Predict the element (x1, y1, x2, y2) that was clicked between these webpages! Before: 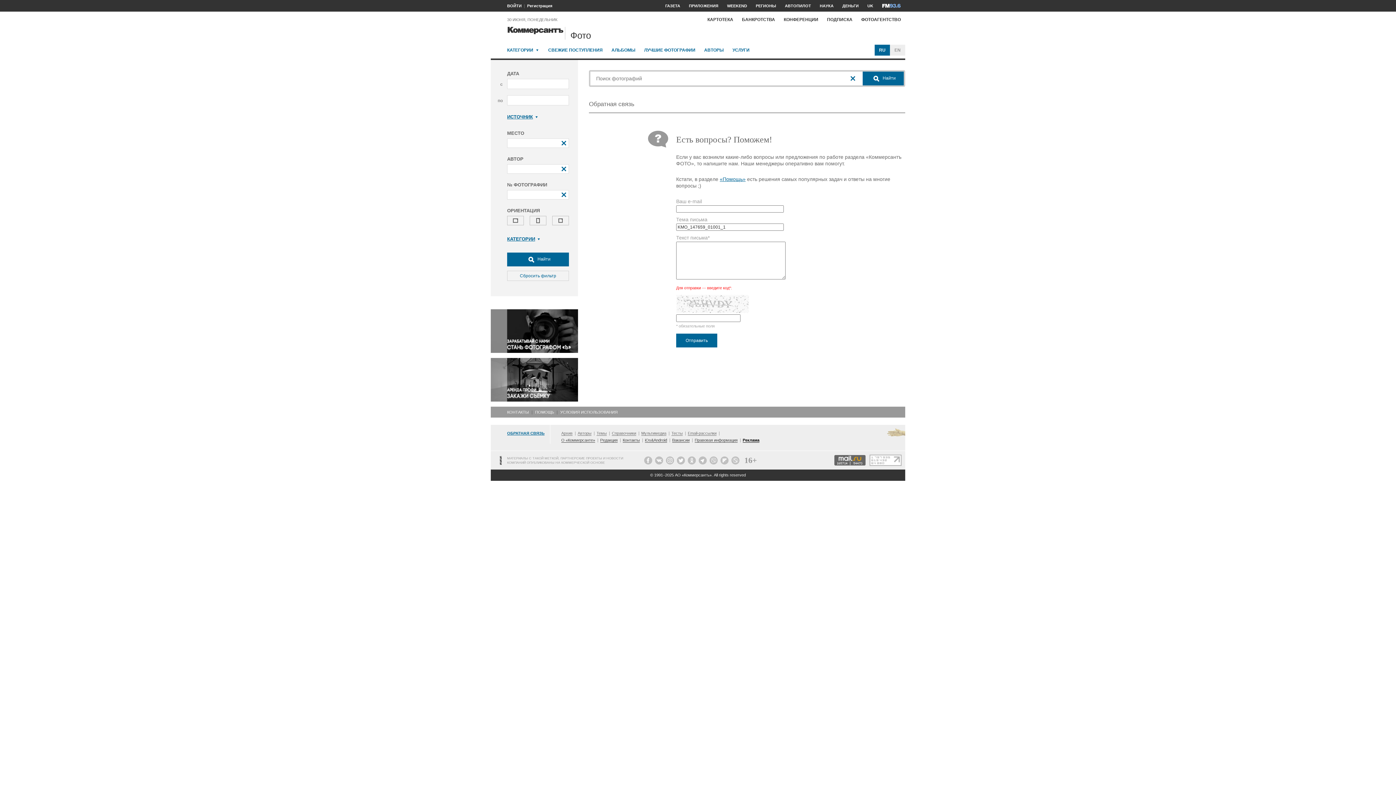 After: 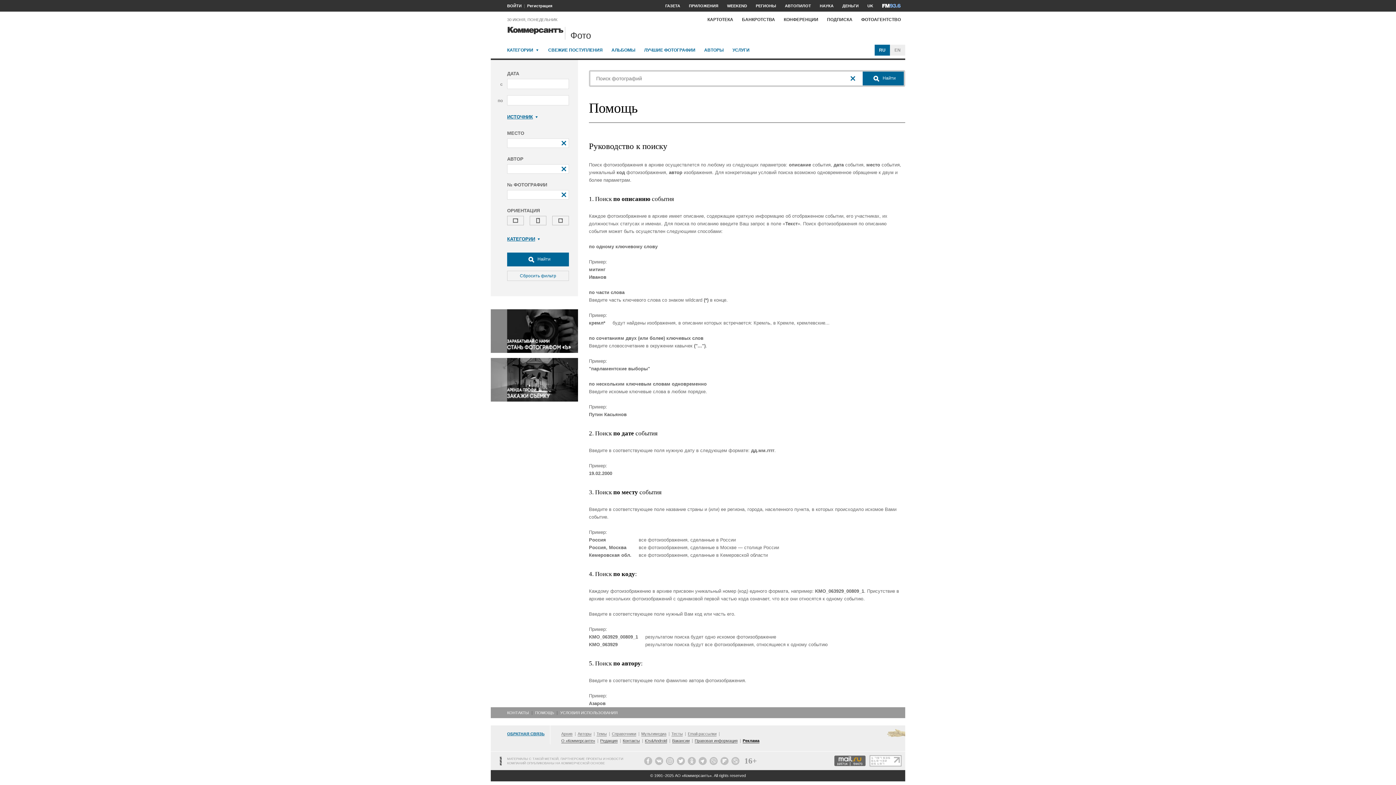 Action: label: «Помощь» bbox: (720, 176, 745, 182)